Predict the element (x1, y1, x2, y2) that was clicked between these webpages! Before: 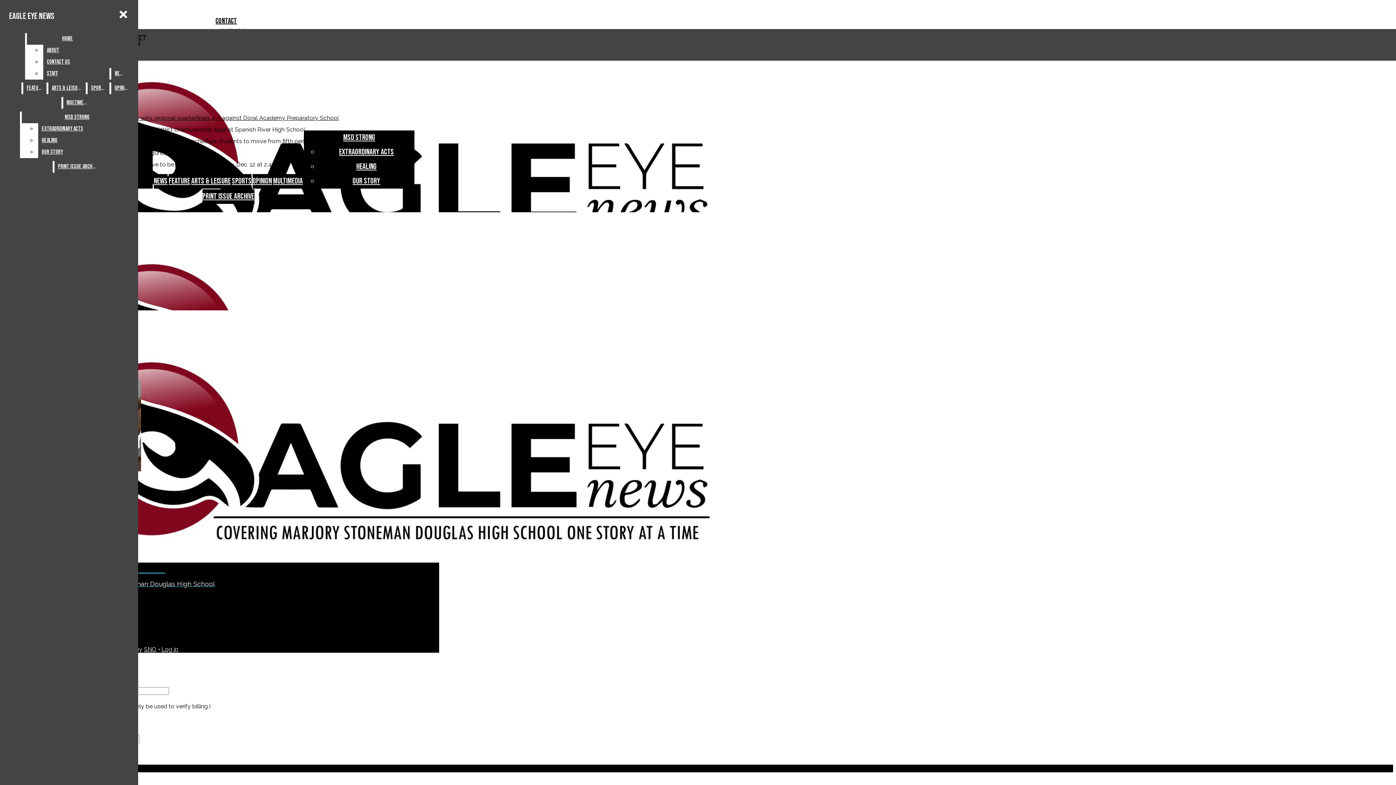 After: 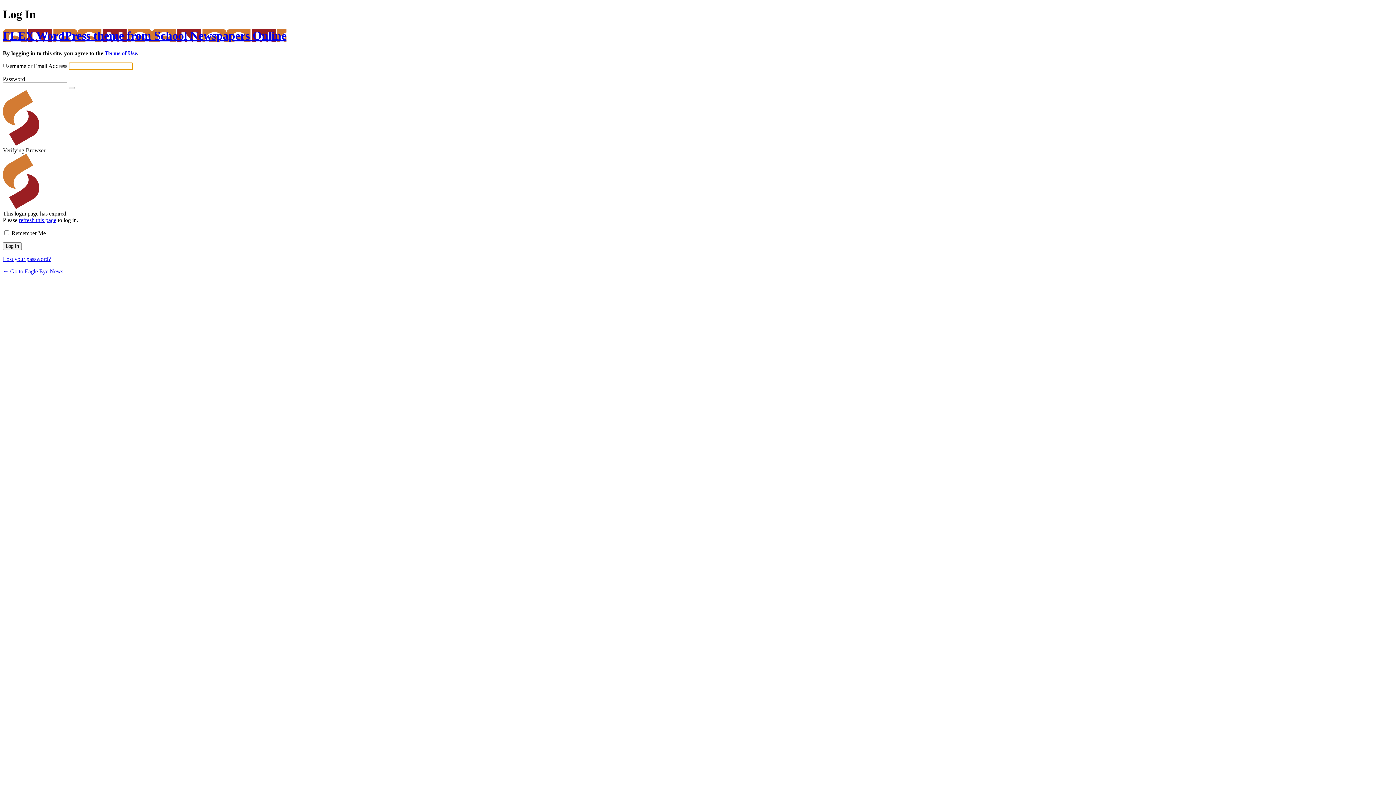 Action: label: Log in bbox: (161, 646, 178, 653)